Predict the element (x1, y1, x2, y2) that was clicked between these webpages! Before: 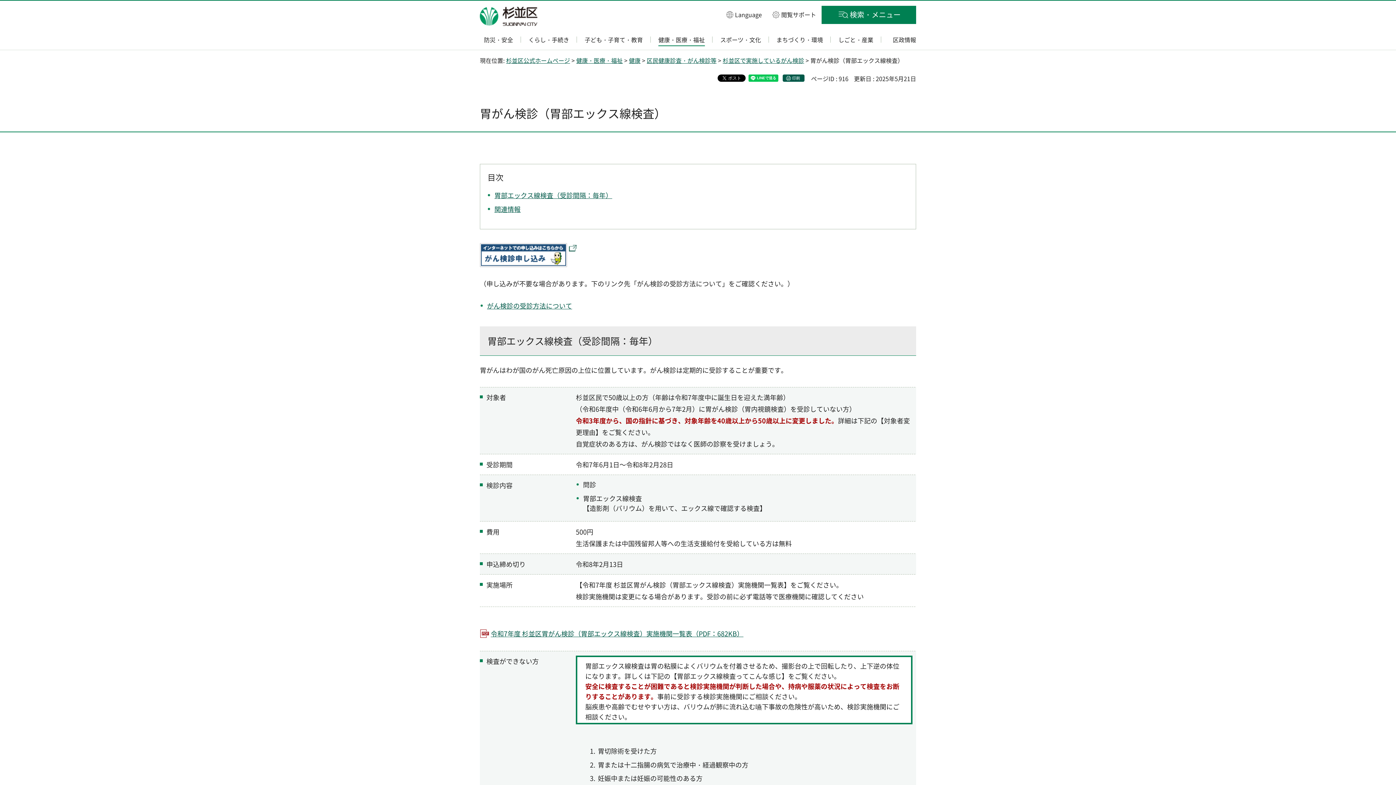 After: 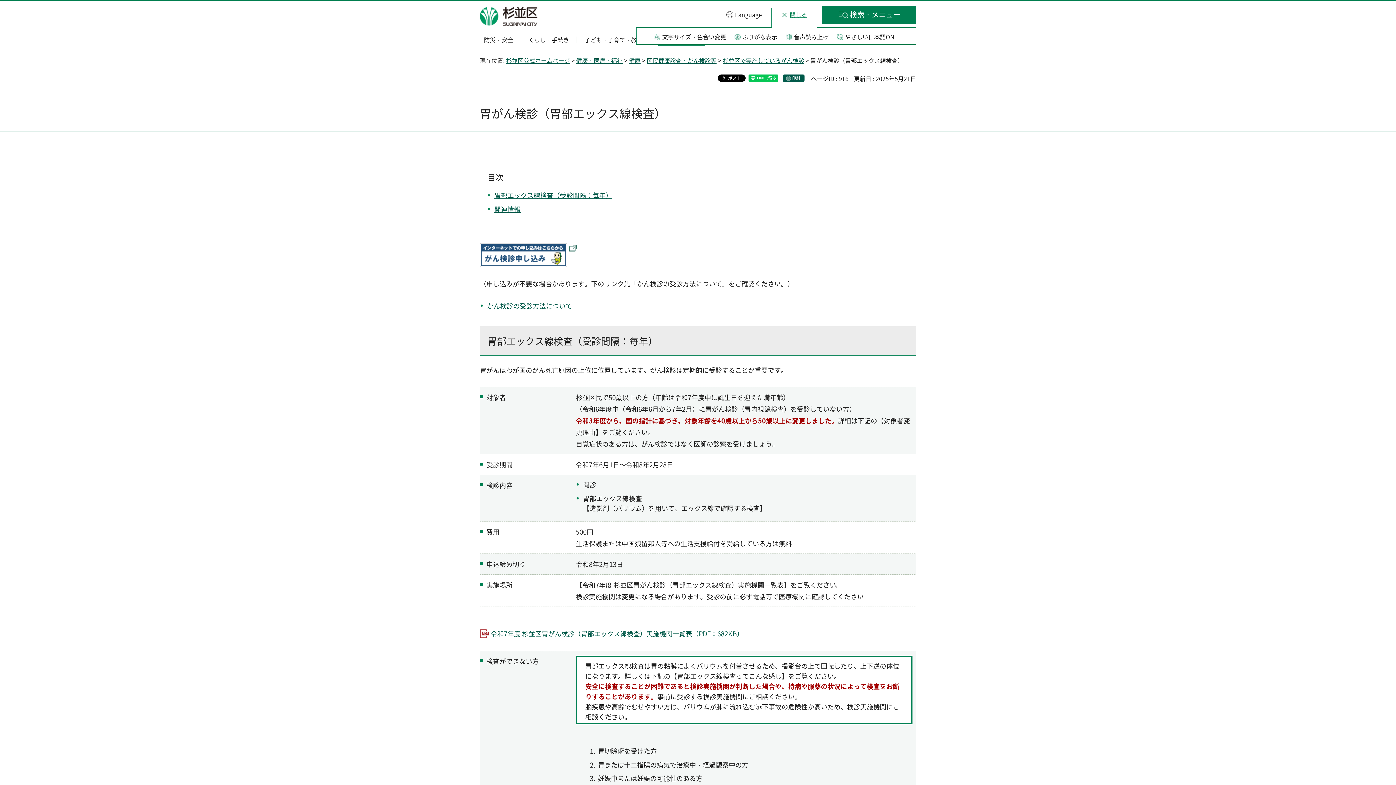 Action: label: 閲覧サポート bbox: (771, 8, 817, 20)